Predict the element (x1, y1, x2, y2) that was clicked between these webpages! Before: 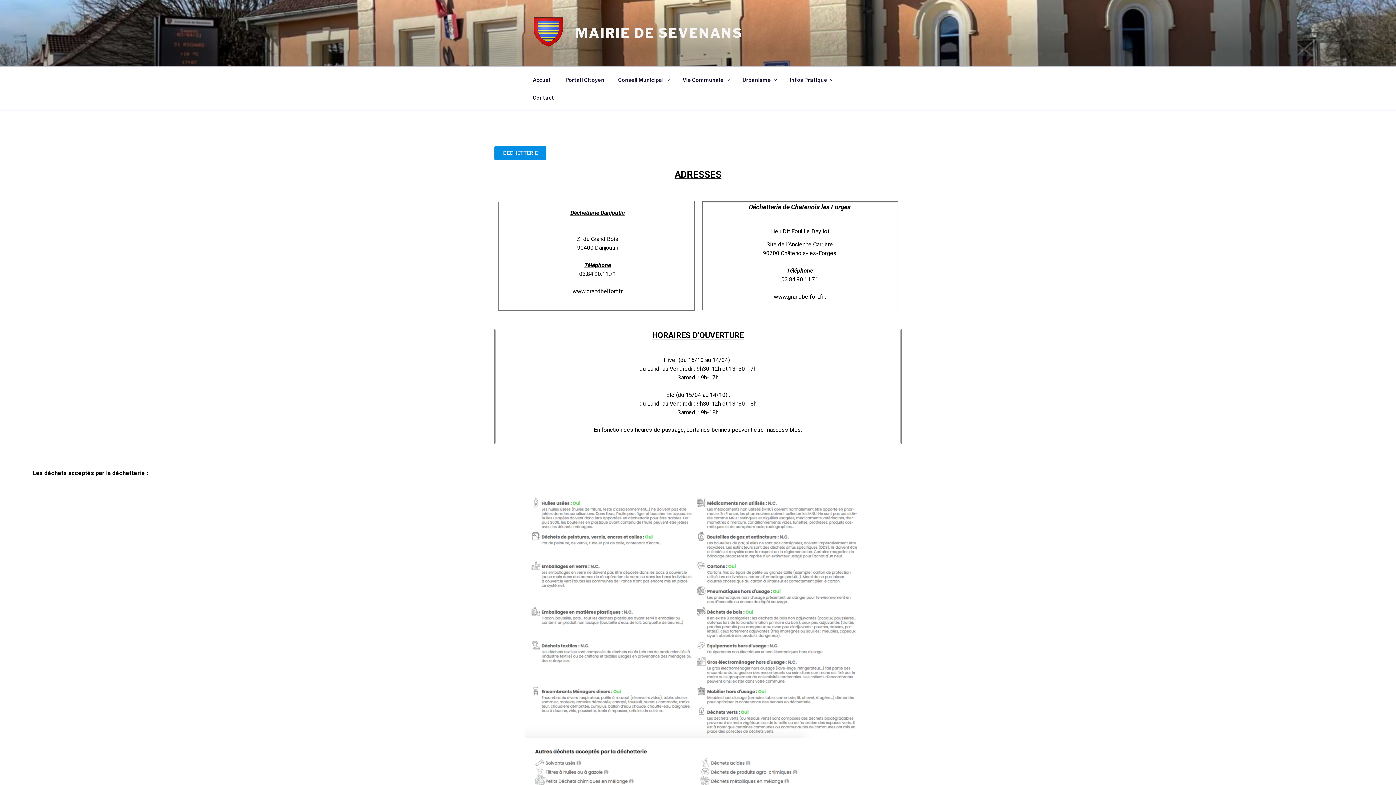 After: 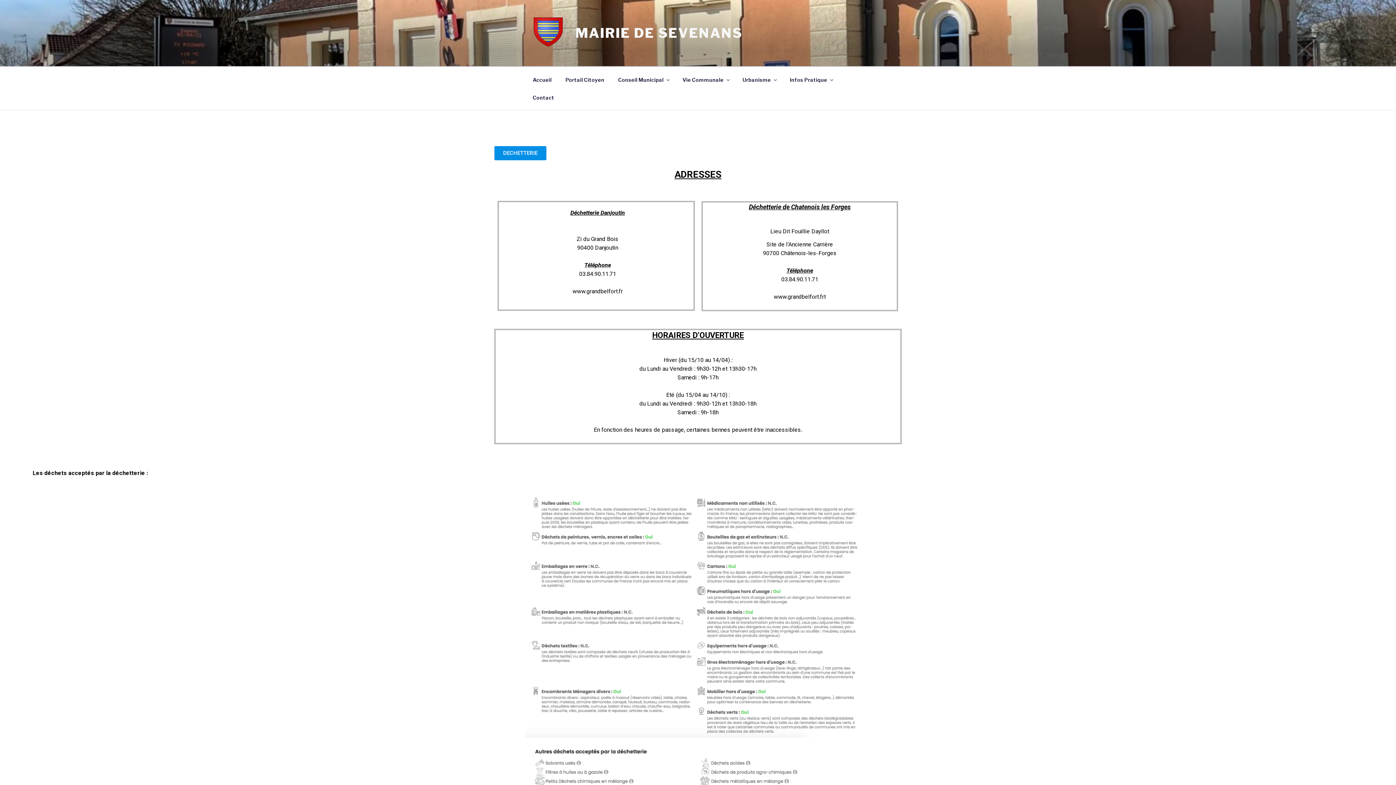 Action: bbox: (494, 146, 546, 160) label: DECHETTERIE